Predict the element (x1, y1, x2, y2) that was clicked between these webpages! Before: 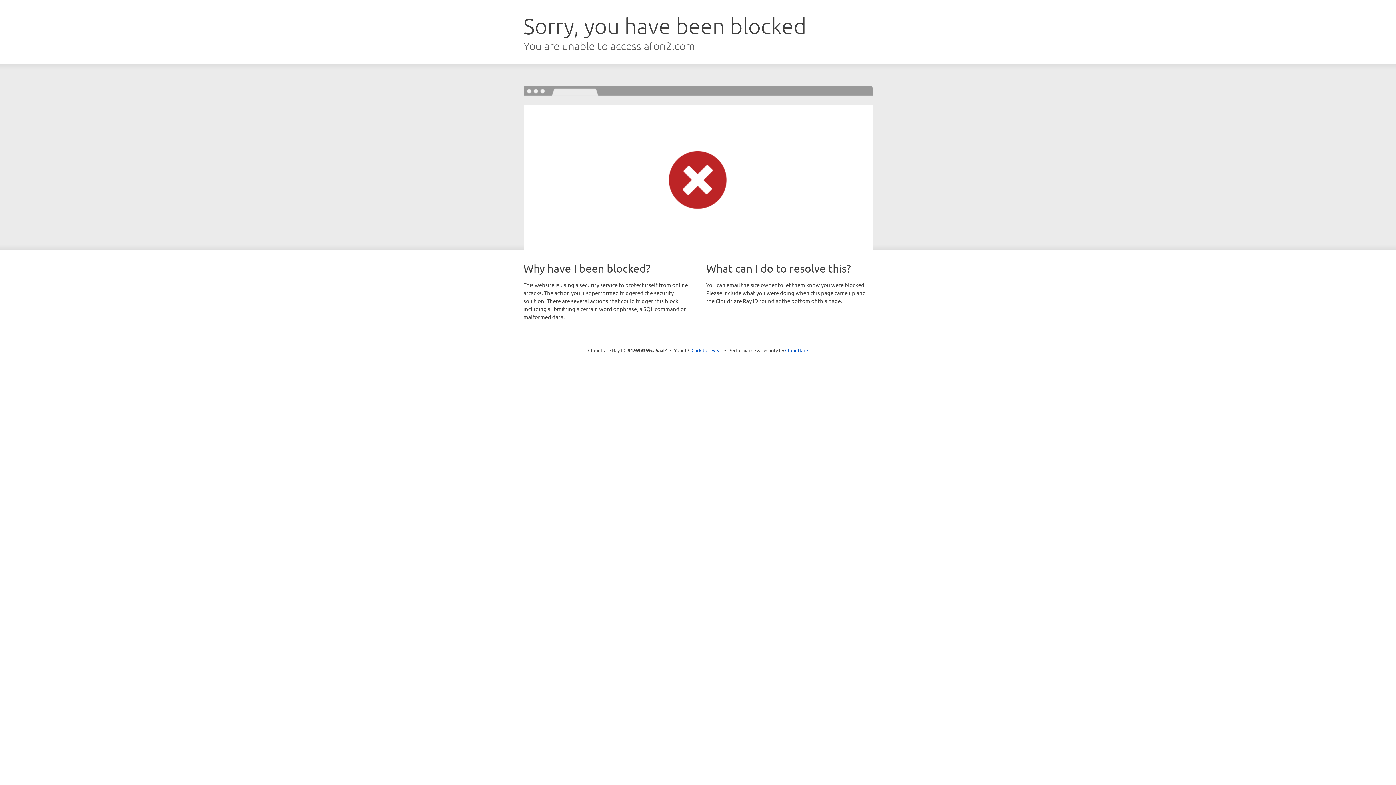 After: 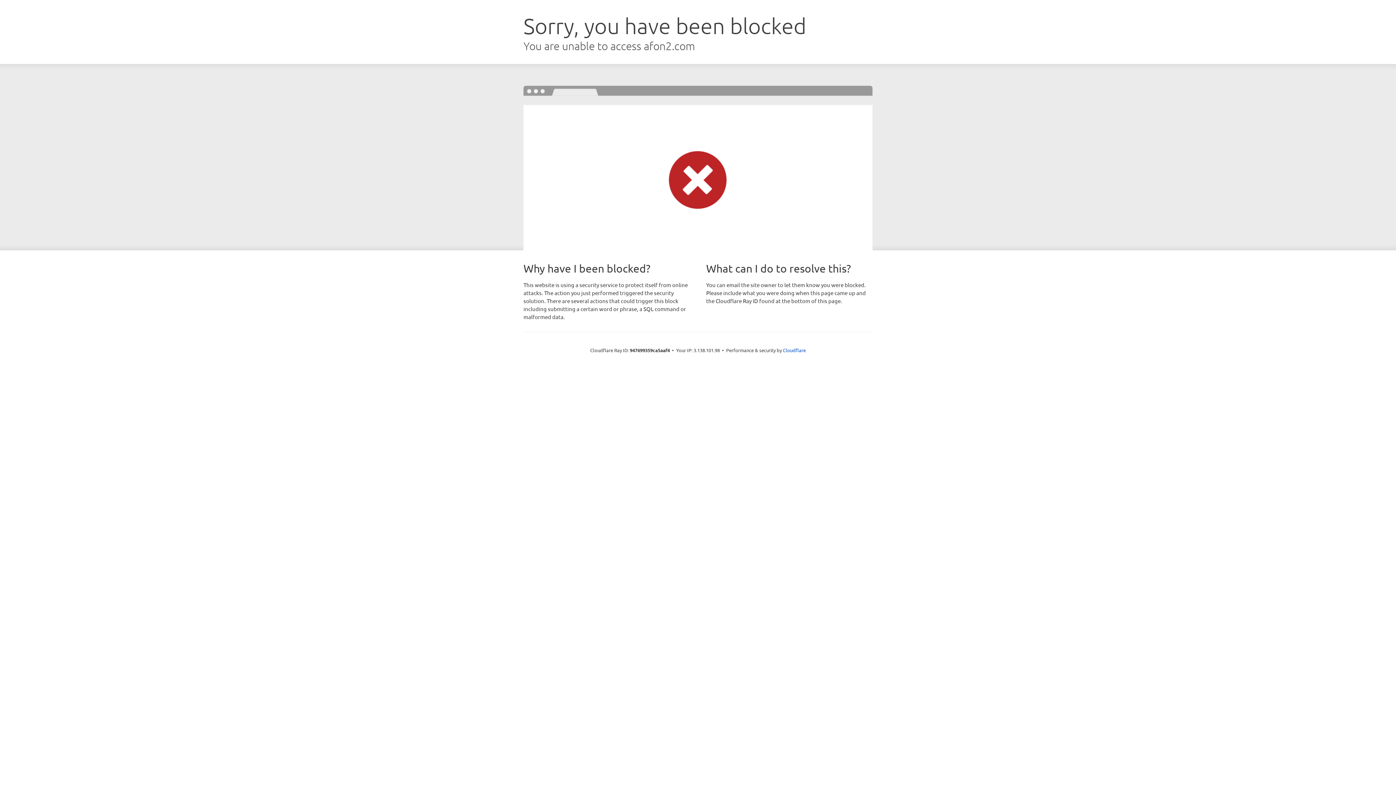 Action: label: Click to reveal bbox: (691, 346, 722, 353)